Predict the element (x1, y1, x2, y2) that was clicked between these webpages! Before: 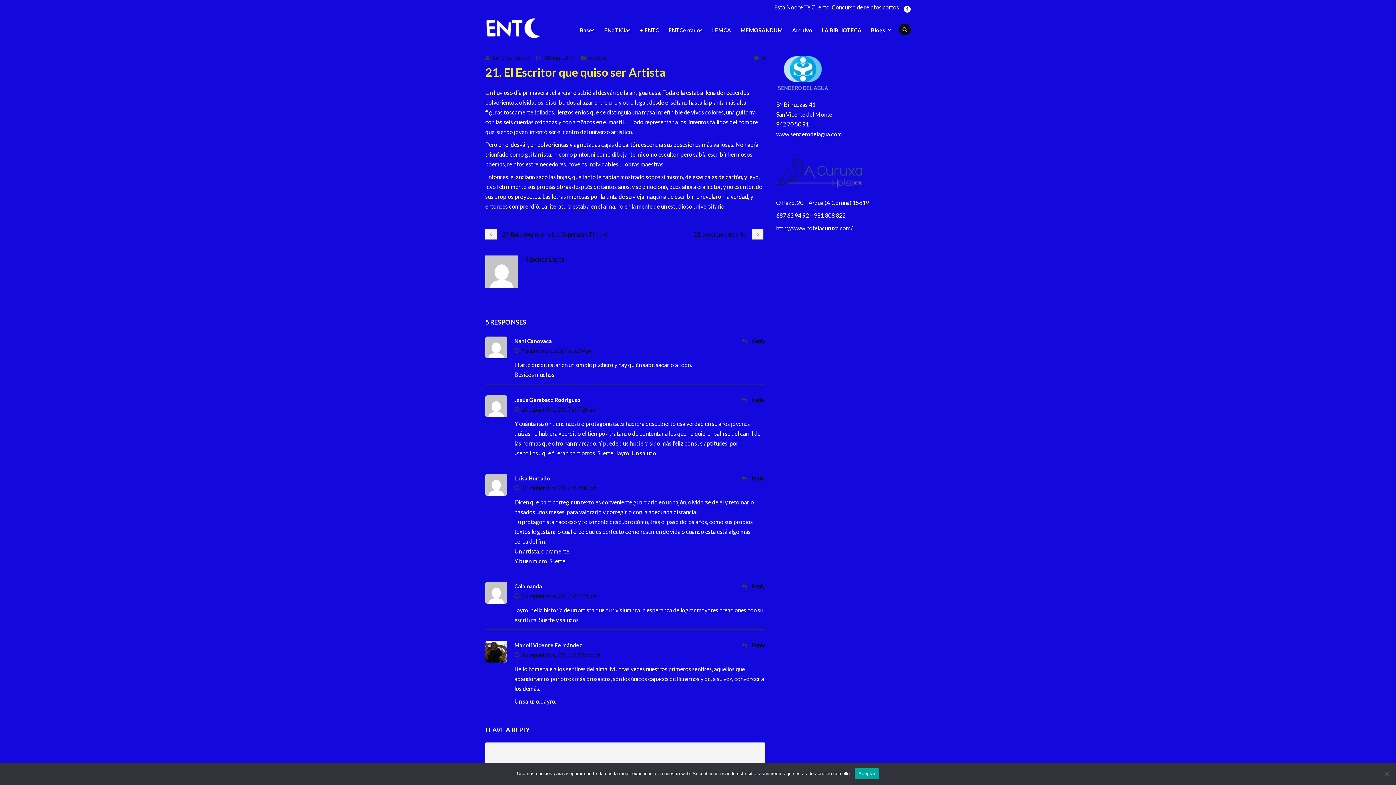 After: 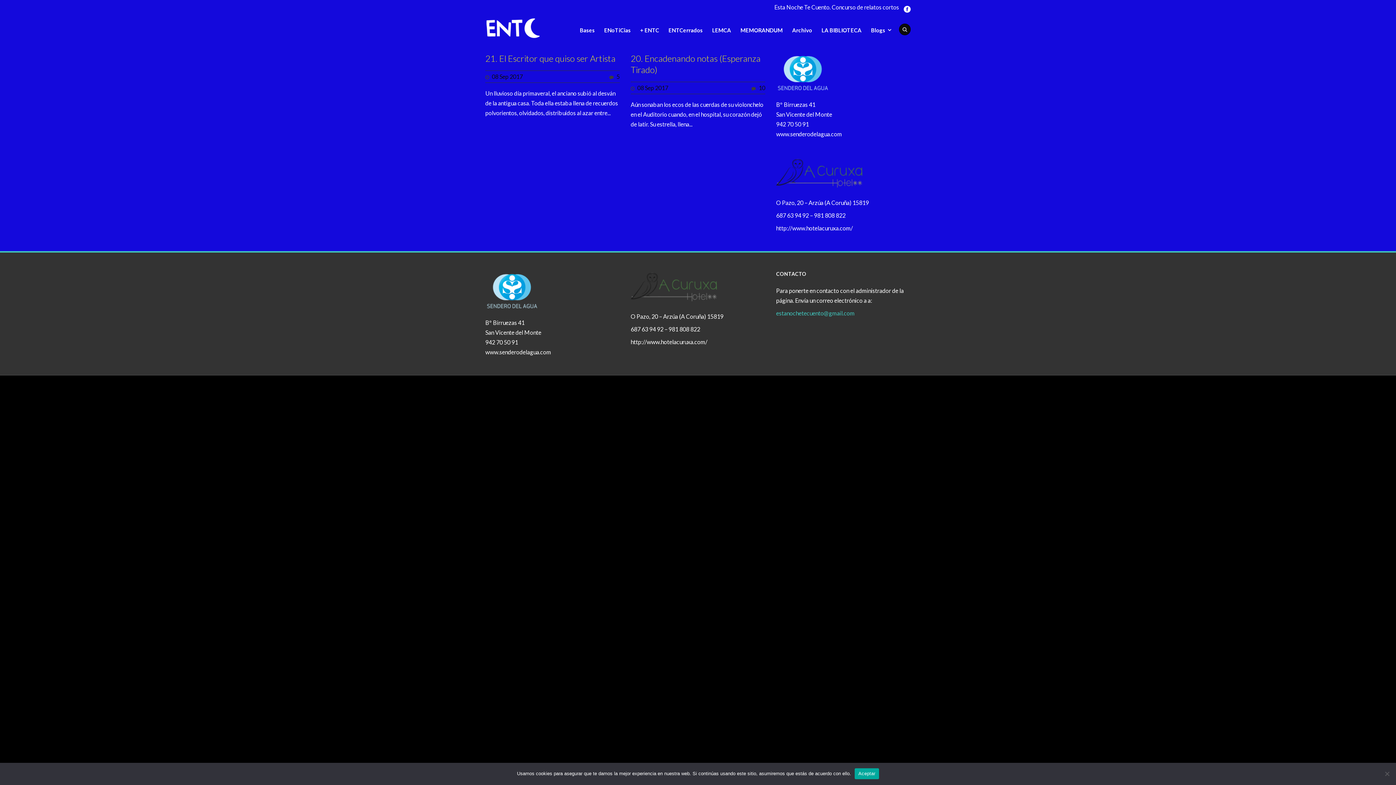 Action: label: 08 Sep 2017 bbox: (543, 54, 574, 61)